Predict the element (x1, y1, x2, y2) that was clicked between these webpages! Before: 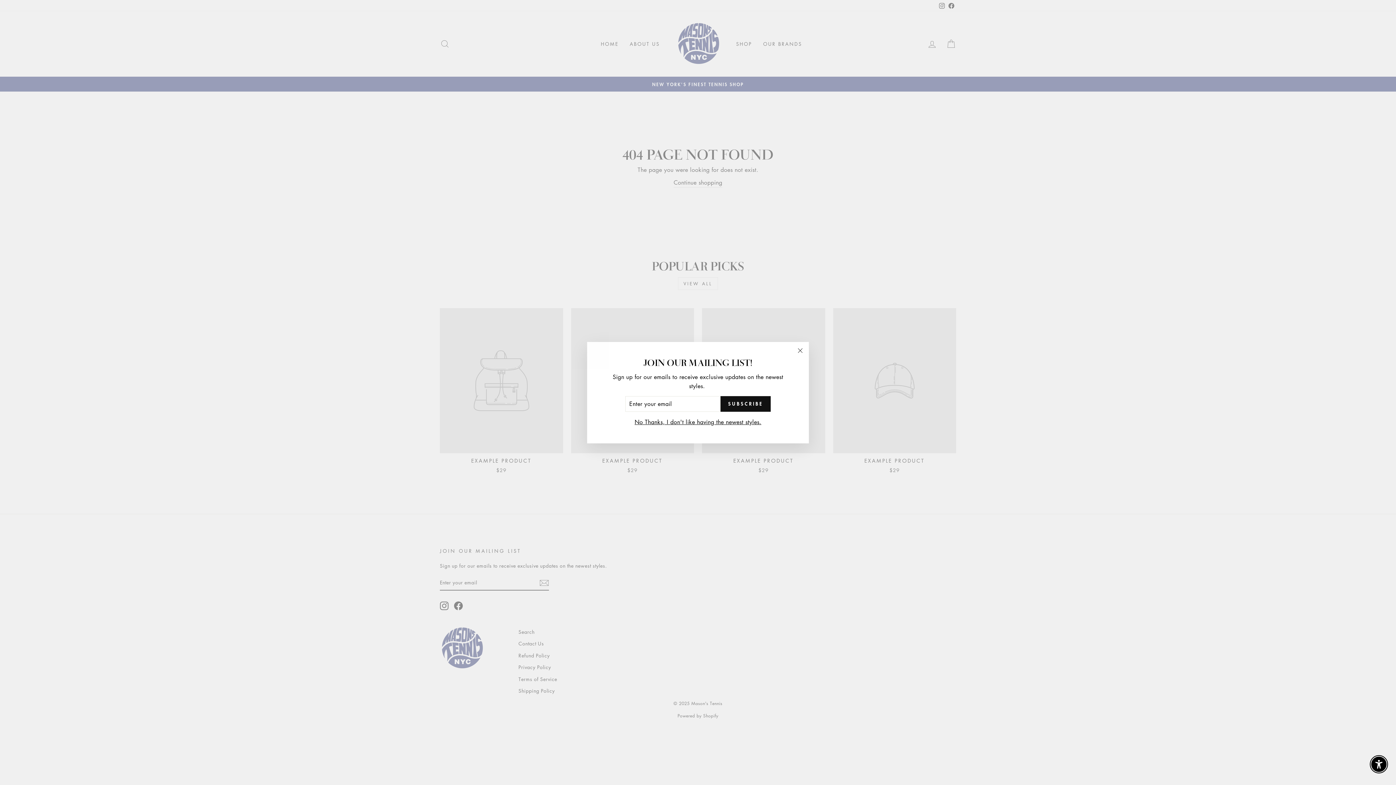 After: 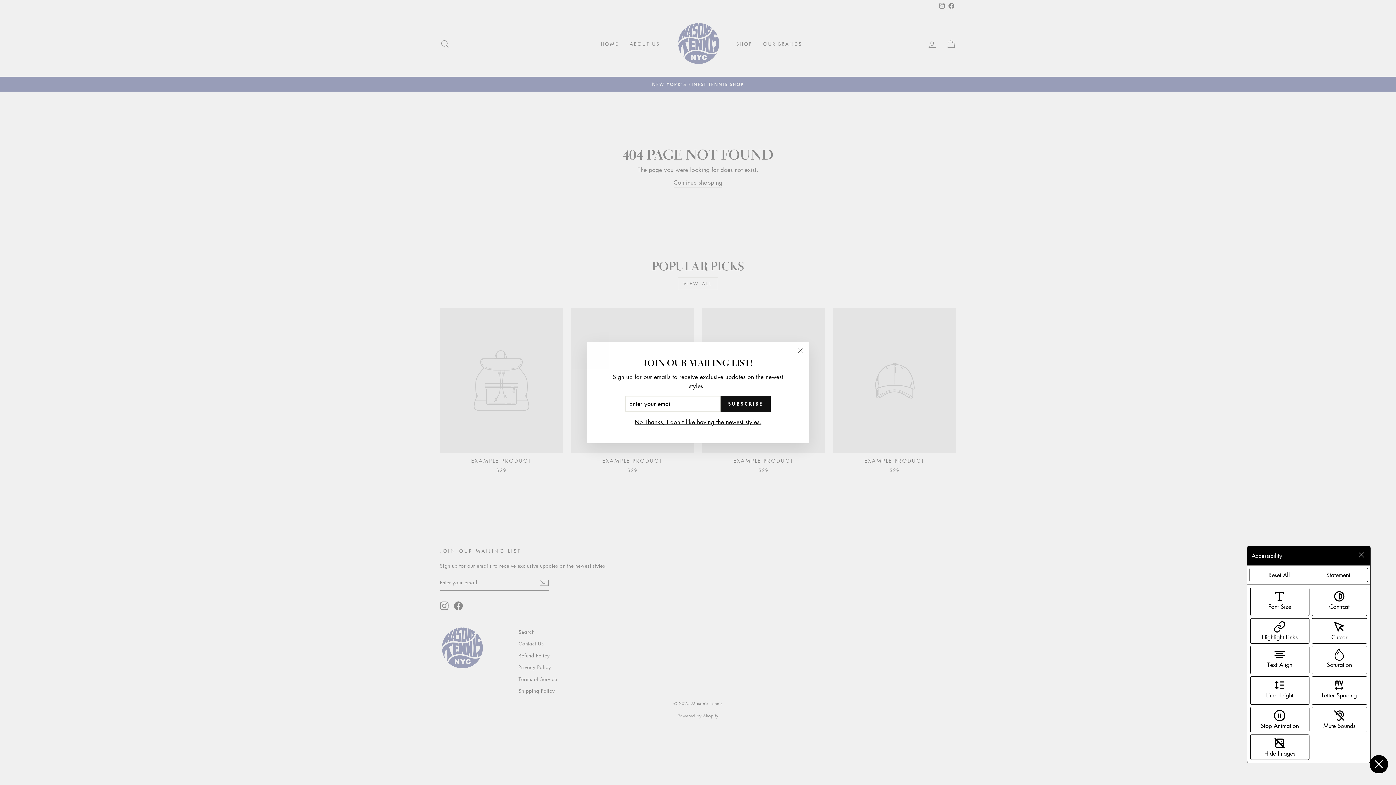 Action: label: Enable accessibility bbox: (1371, 757, 1386, 772)